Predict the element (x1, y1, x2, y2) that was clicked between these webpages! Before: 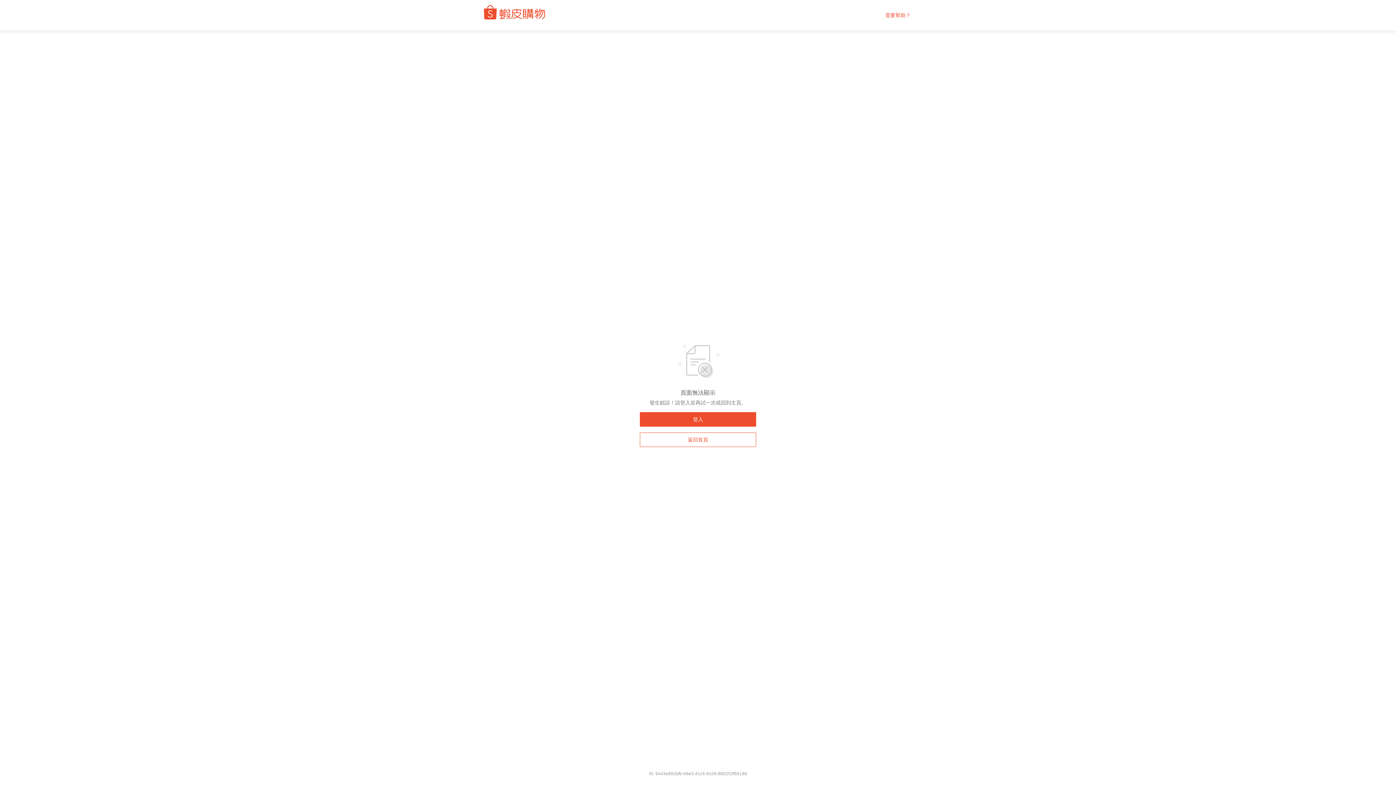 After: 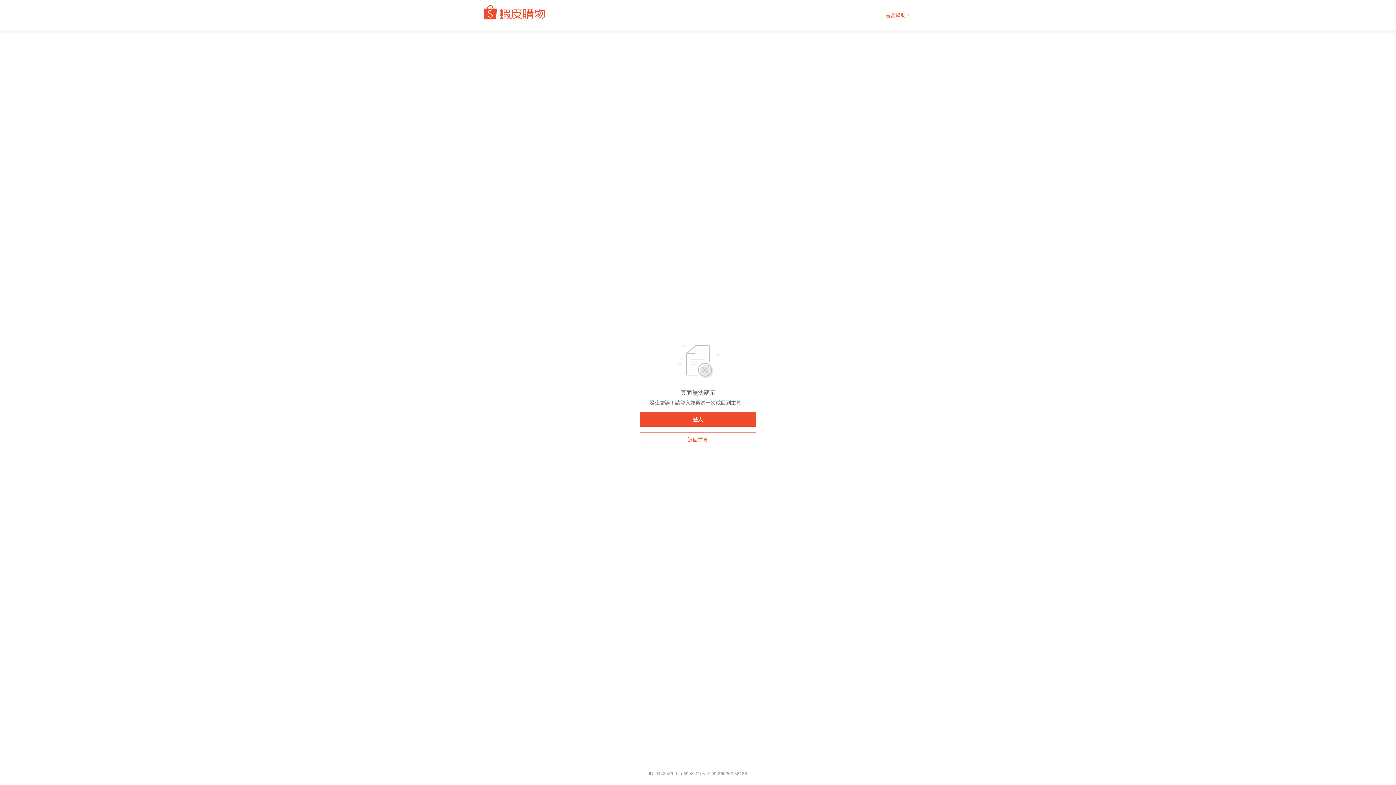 Action: label: 需要幫助？ bbox: (885, 12, 910, 18)